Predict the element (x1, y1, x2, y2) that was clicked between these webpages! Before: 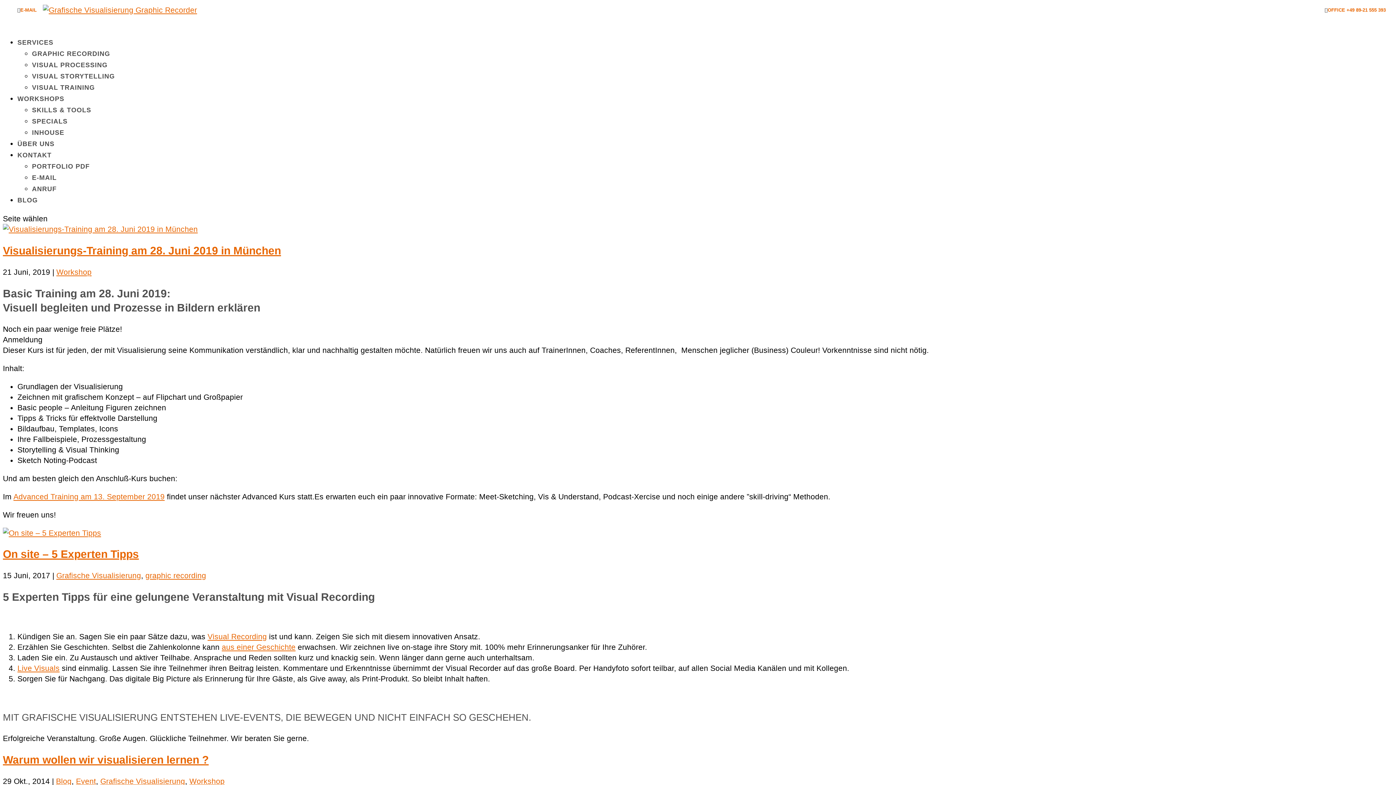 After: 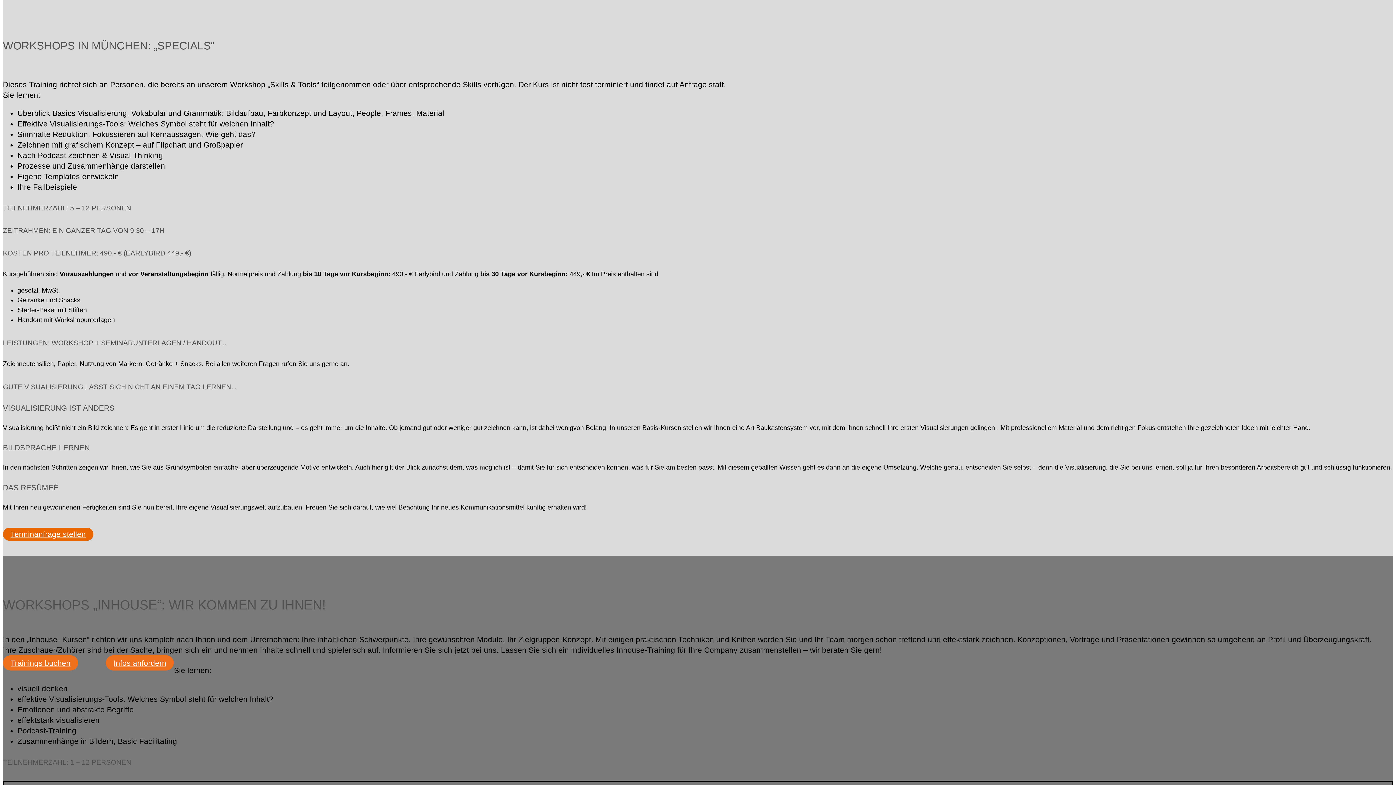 Action: label: SPECIALS bbox: (32, 117, 67, 125)